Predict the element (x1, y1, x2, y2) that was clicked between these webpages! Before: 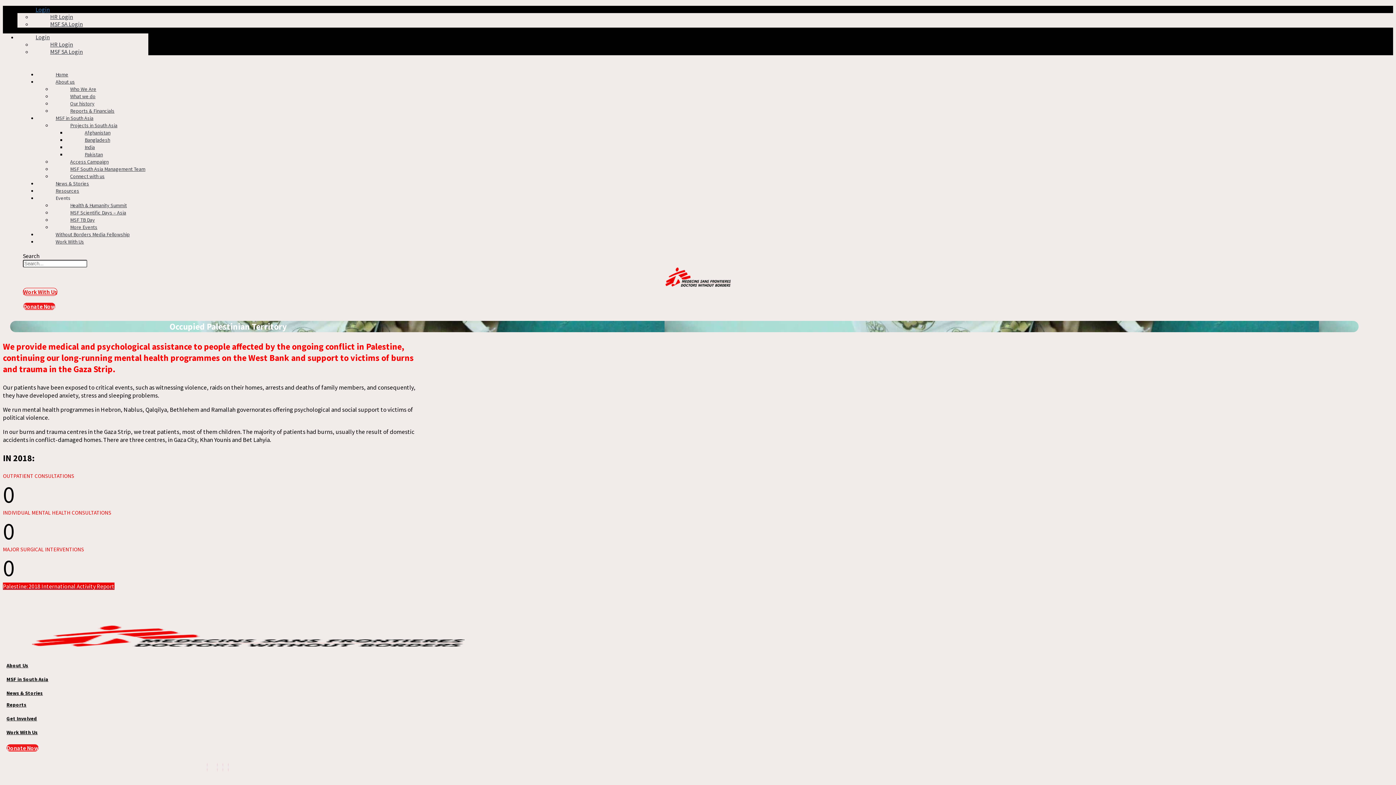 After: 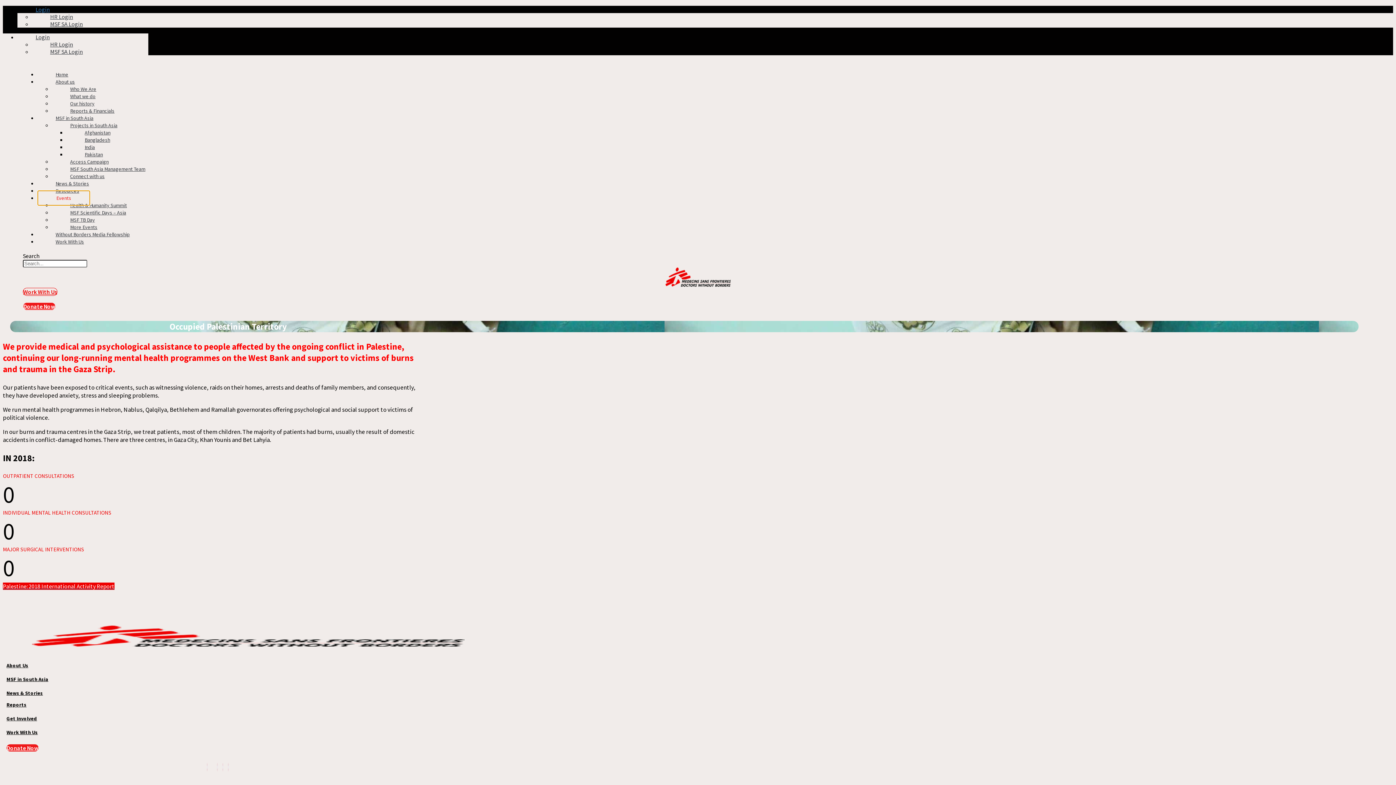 Action: label: Events bbox: (37, 191, 88, 205)